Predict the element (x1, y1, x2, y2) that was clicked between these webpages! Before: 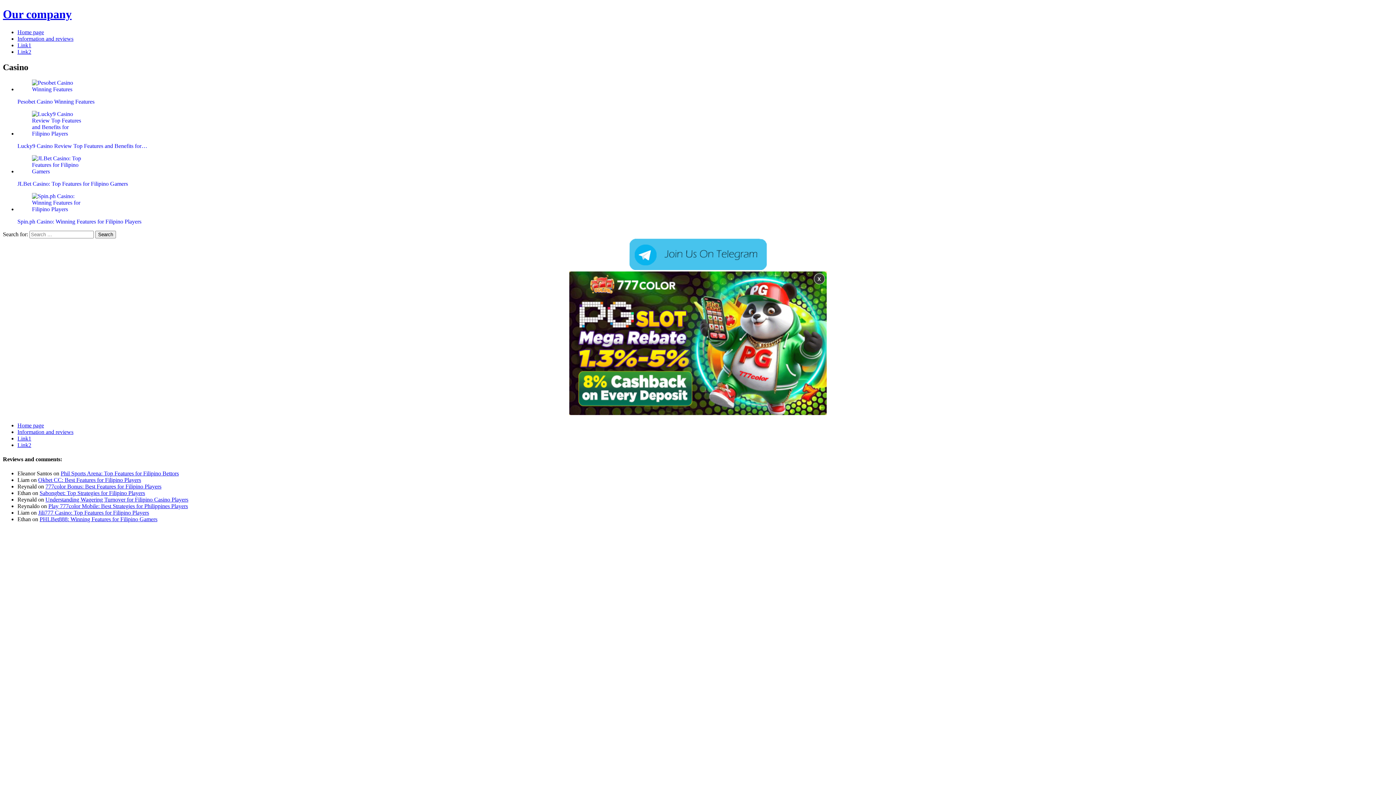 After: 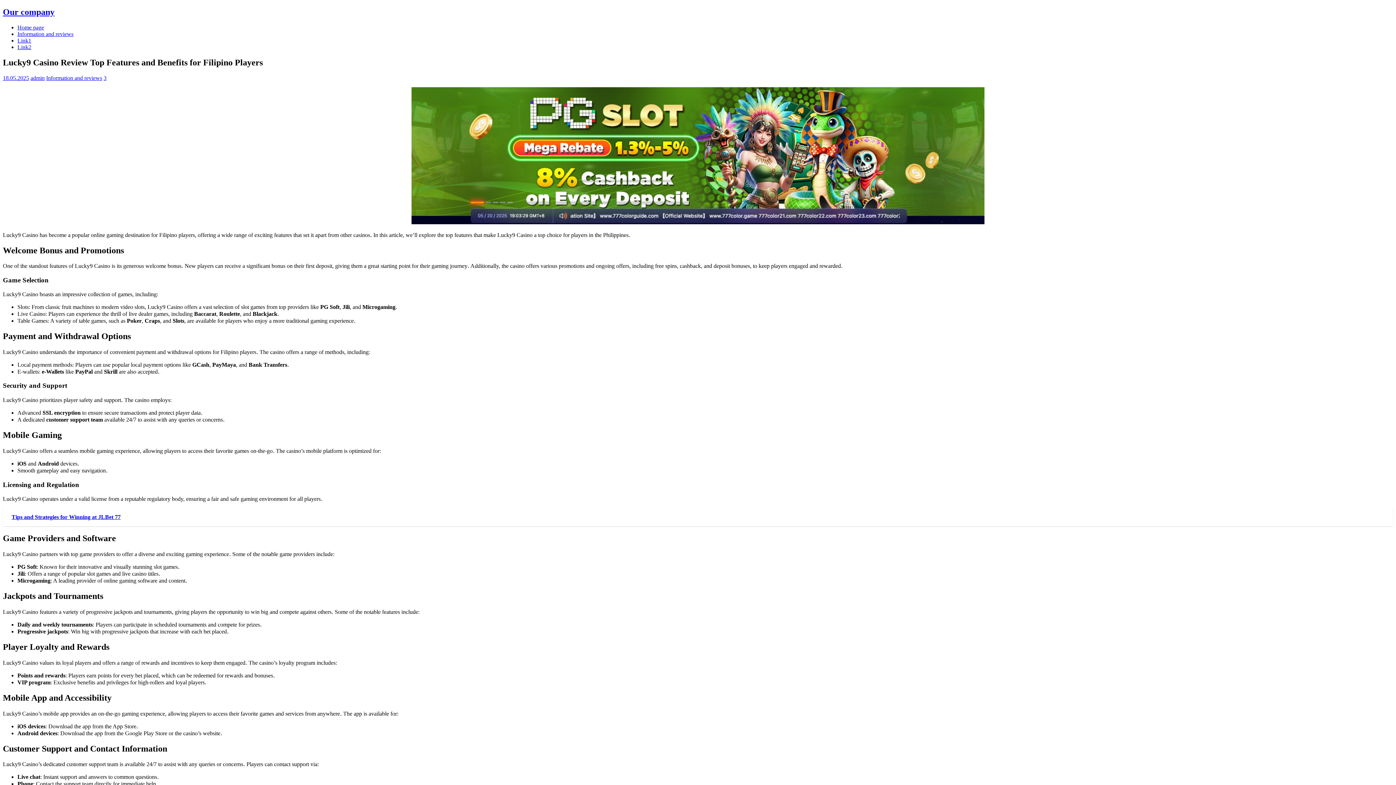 Action: label: Lucky9 Casino Review Top Features and Benefits for… bbox: (17, 110, 1393, 148)